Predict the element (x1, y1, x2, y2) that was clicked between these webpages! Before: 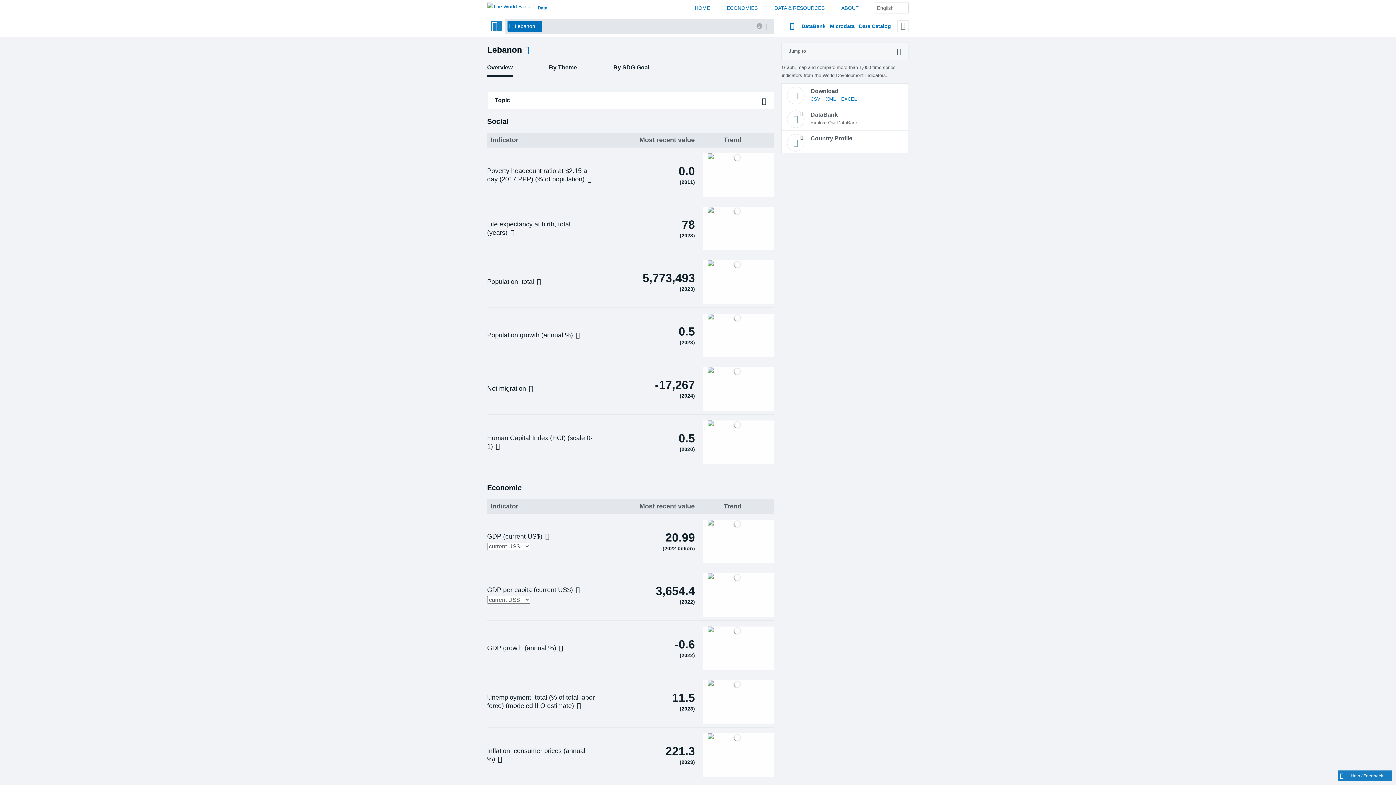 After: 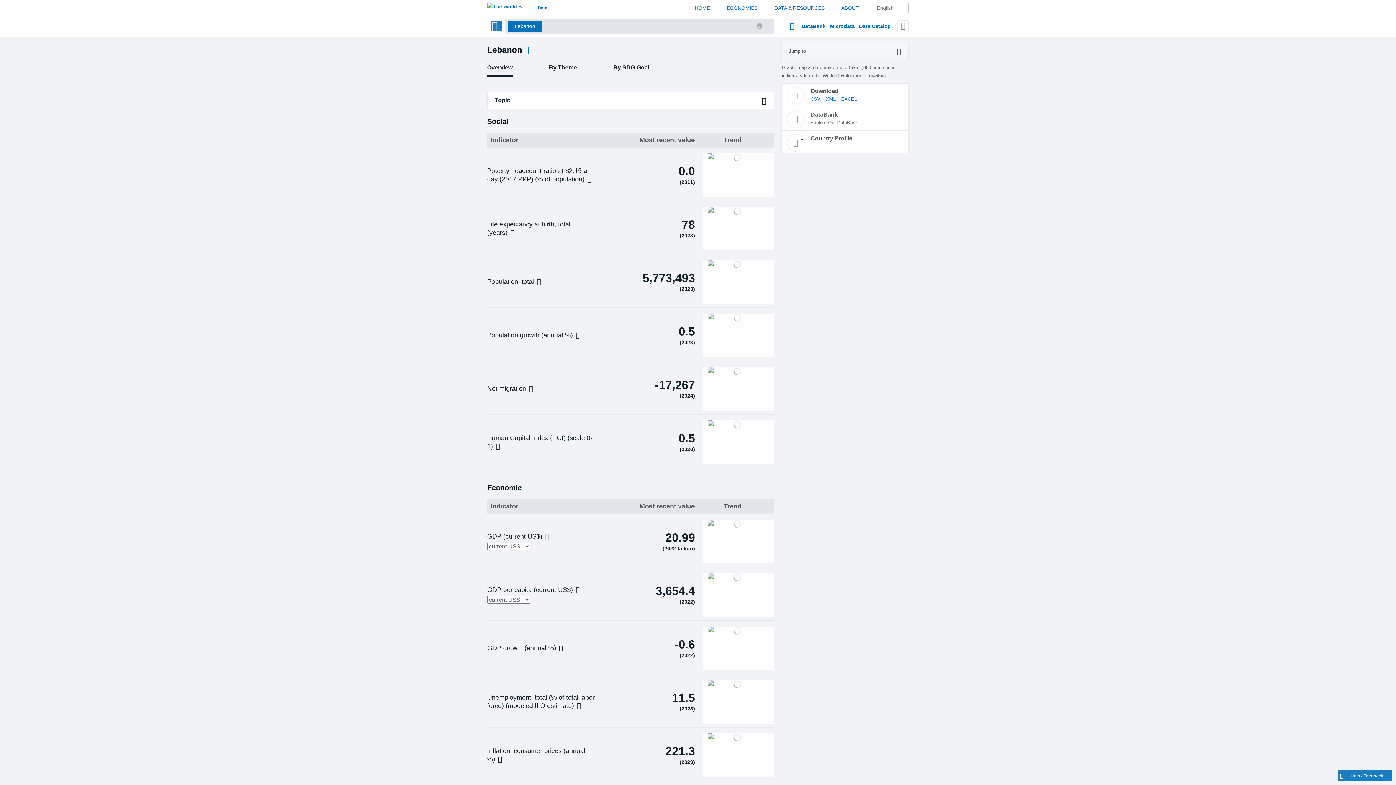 Action: bbox: (774, 4, 824, 12) label: DATA & RESOURCES